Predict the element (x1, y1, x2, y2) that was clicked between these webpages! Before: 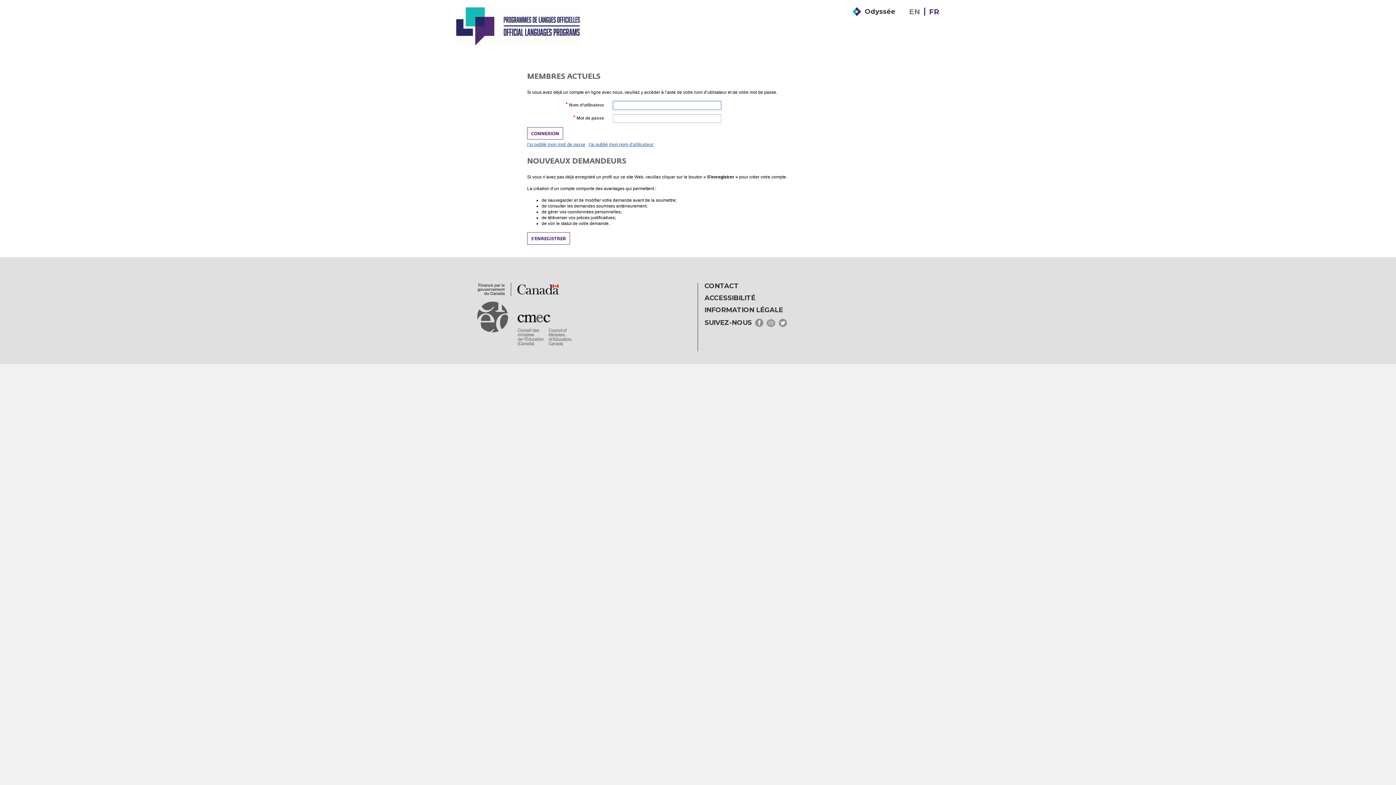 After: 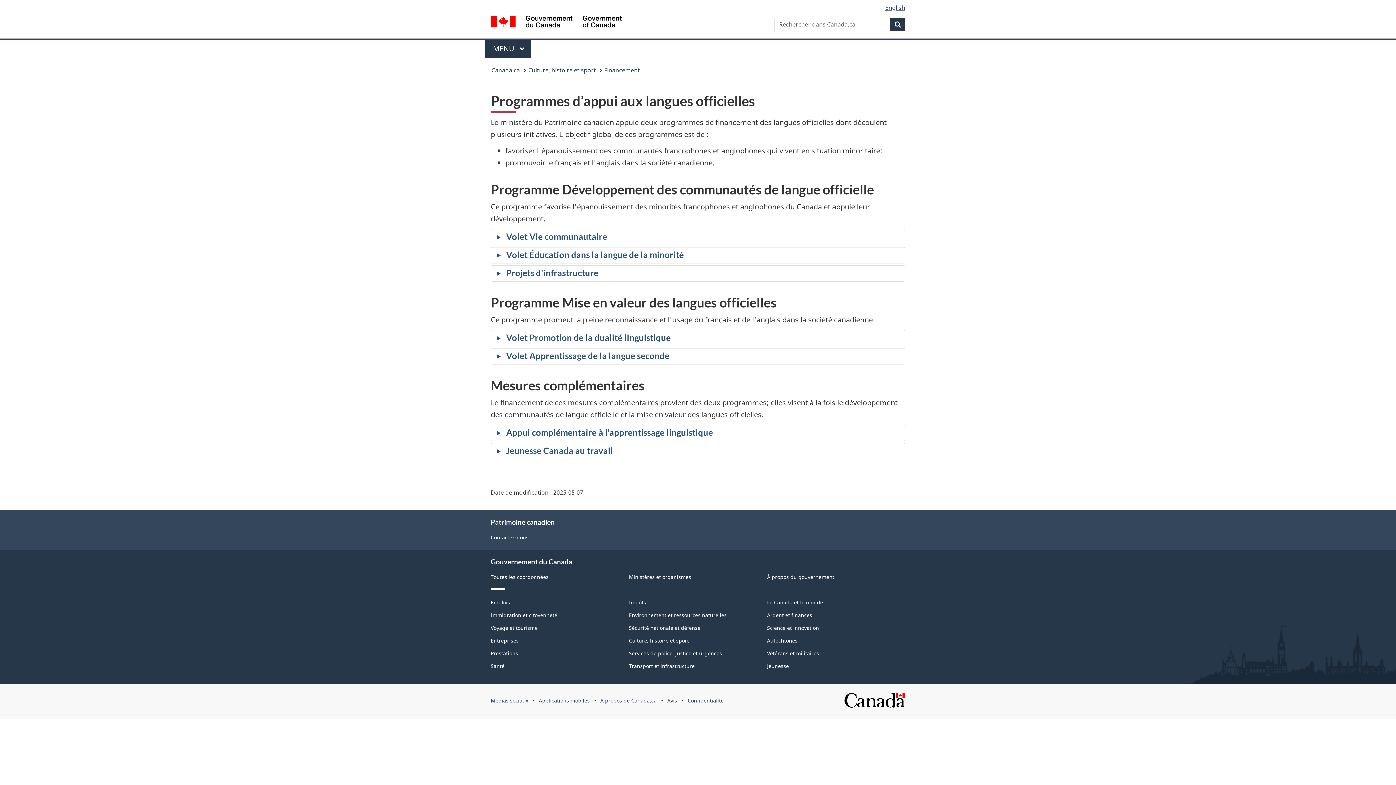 Action: bbox: (477, 282, 691, 296)